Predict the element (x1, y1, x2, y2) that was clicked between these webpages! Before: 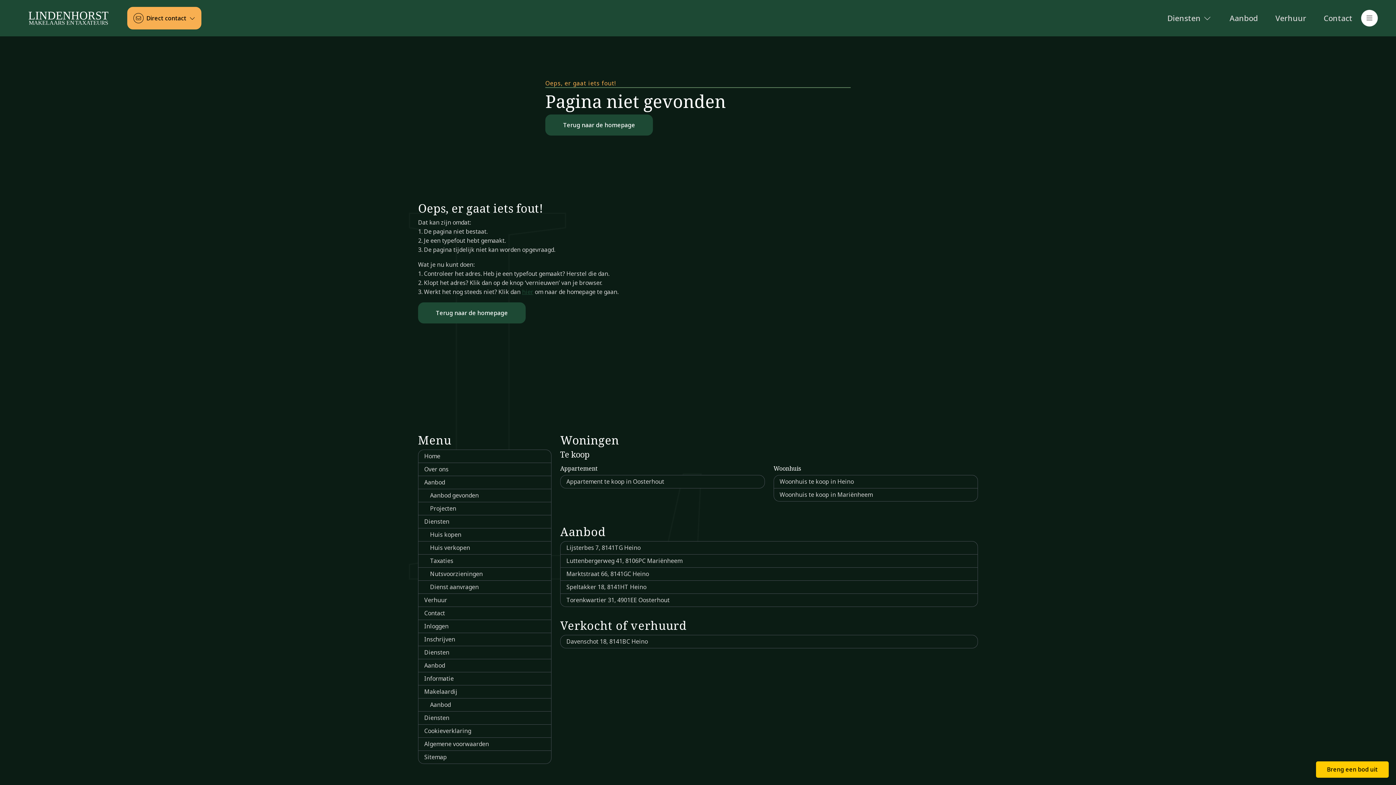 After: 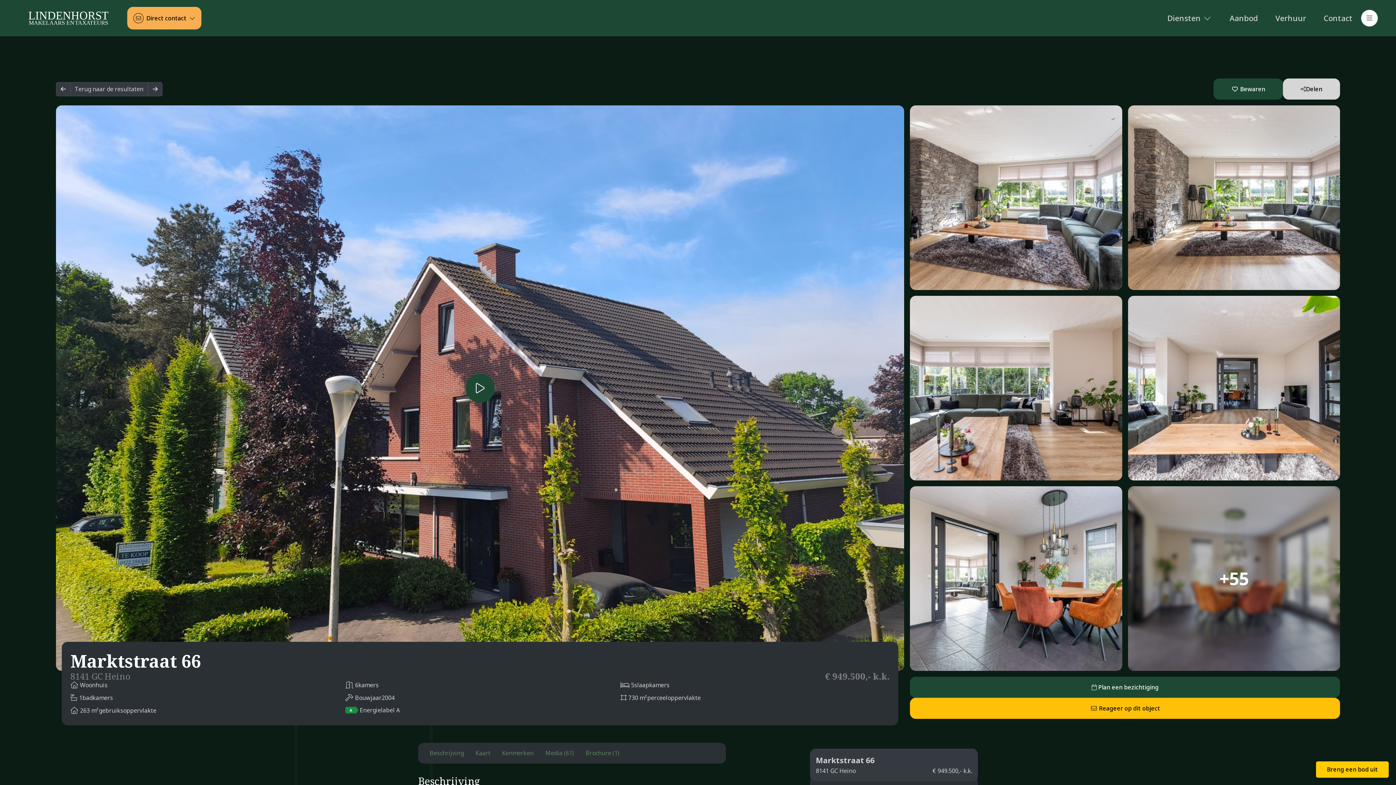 Action: bbox: (560, 568, 978, 581) label: Marktstraat 66, 8141GC Heino